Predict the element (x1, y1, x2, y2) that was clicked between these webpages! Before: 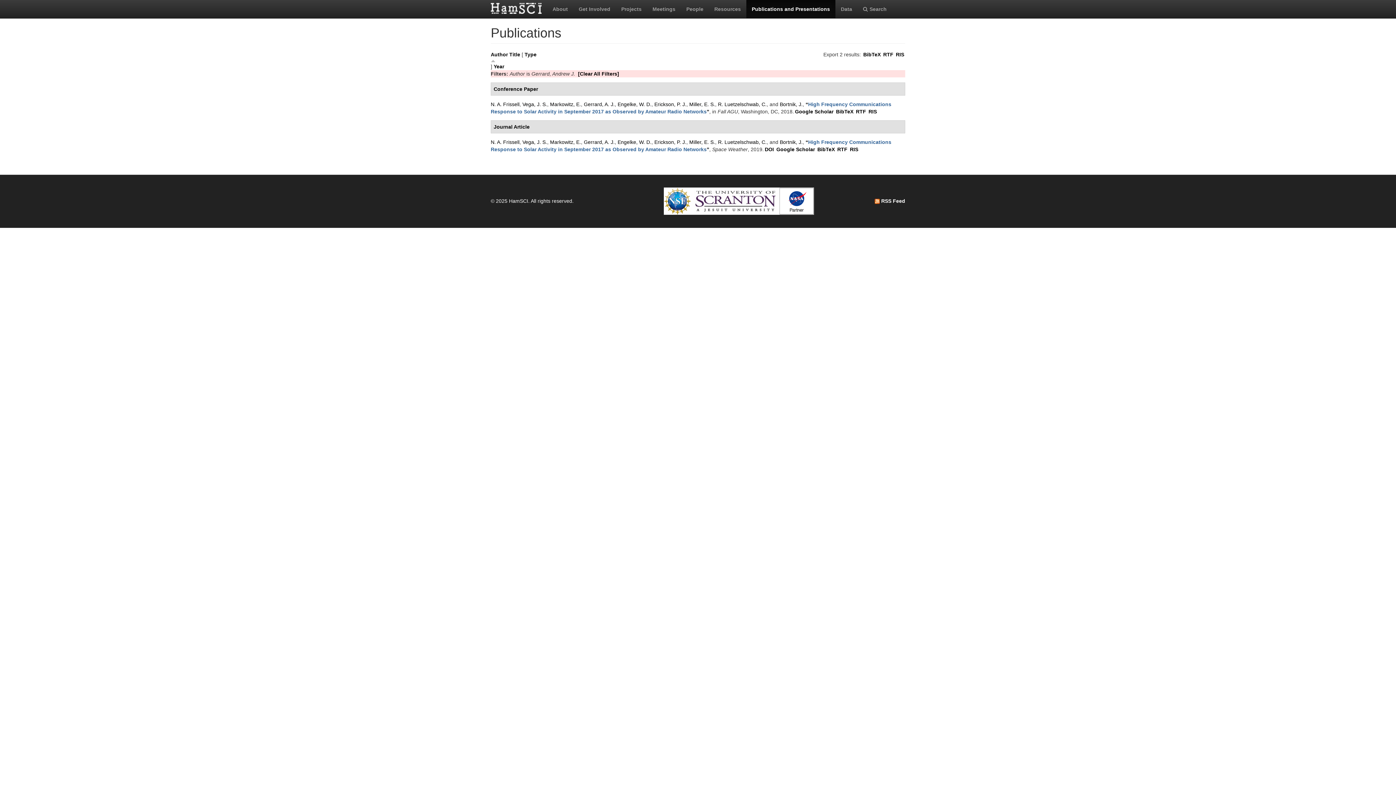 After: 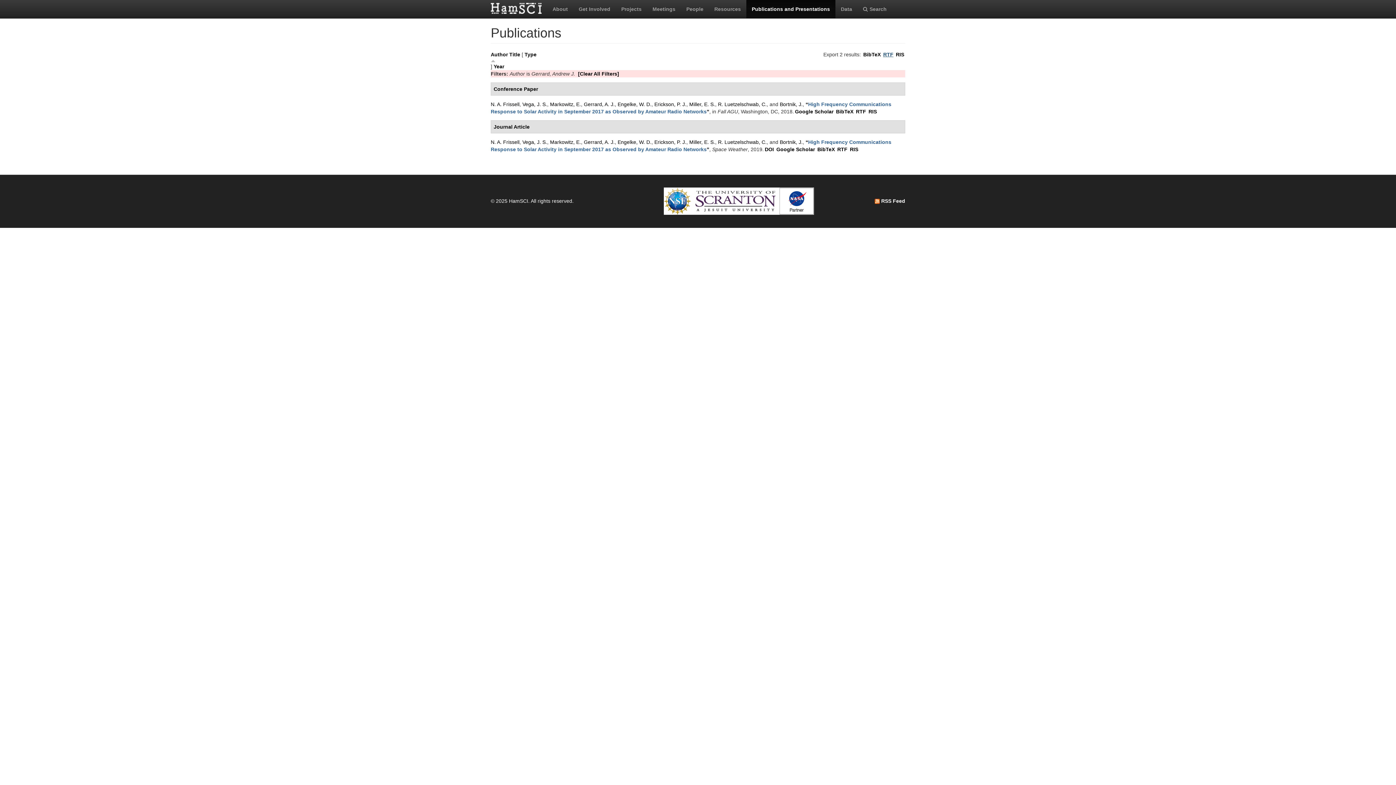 Action: bbox: (883, 51, 893, 57) label: RTF